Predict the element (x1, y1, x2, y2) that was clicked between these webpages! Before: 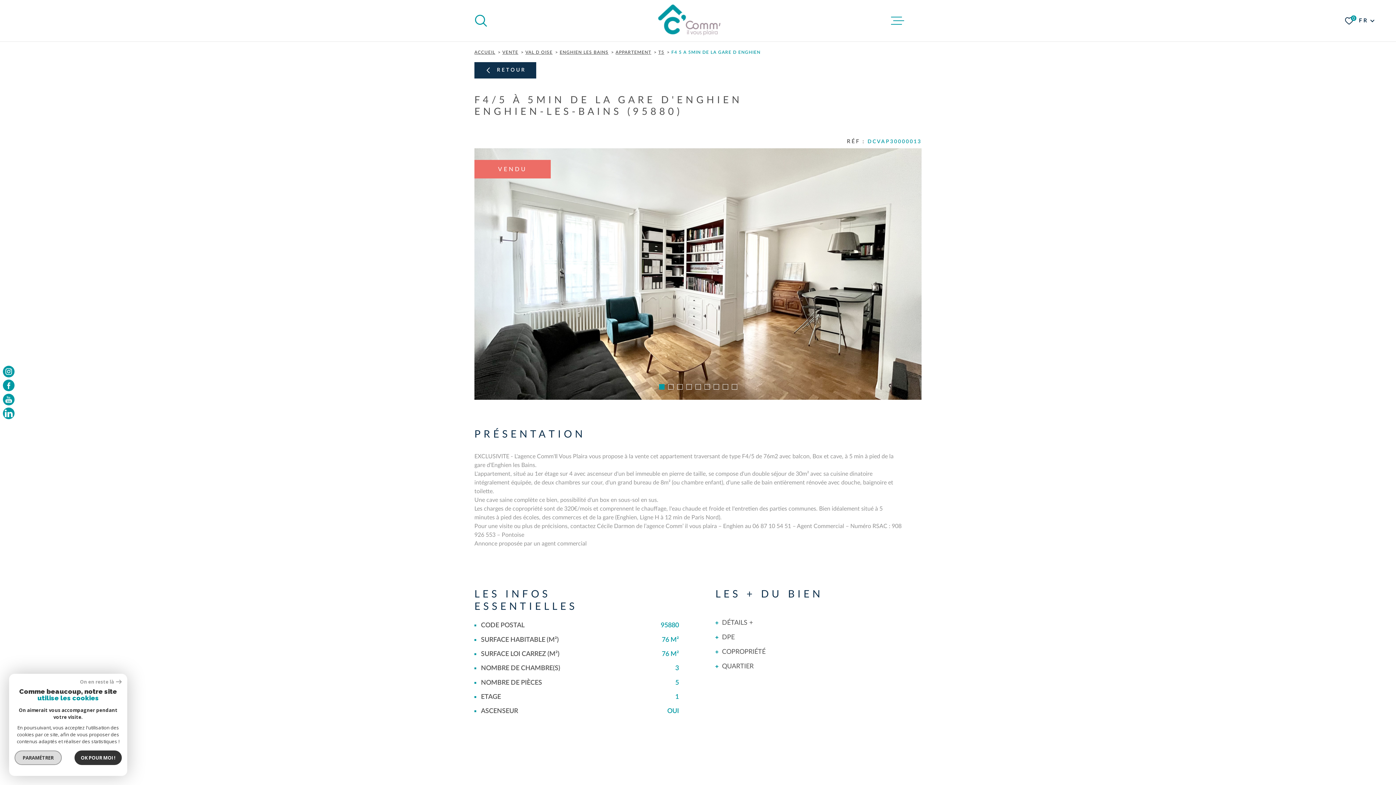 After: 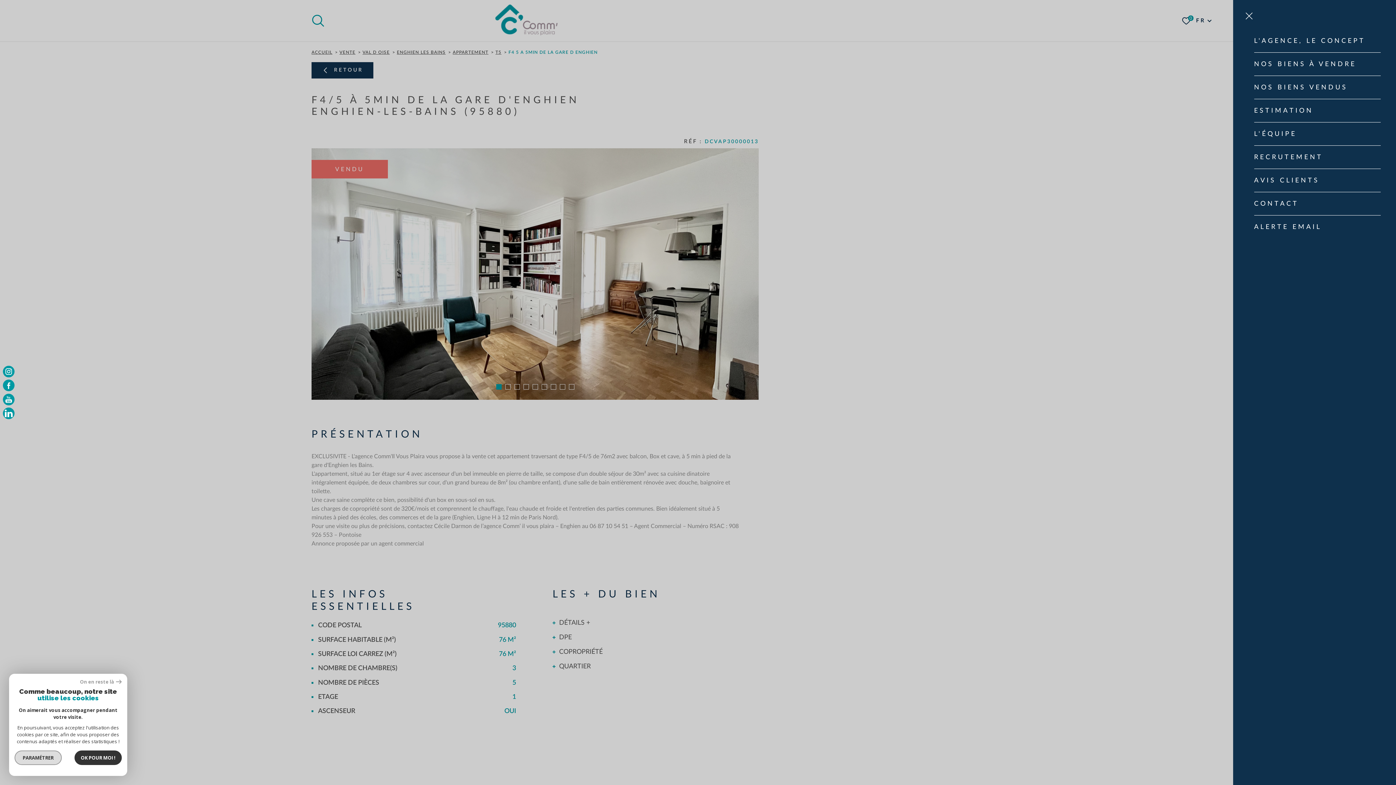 Action: label: Ouvrir le menu bbox: (891, 14, 904, 27)